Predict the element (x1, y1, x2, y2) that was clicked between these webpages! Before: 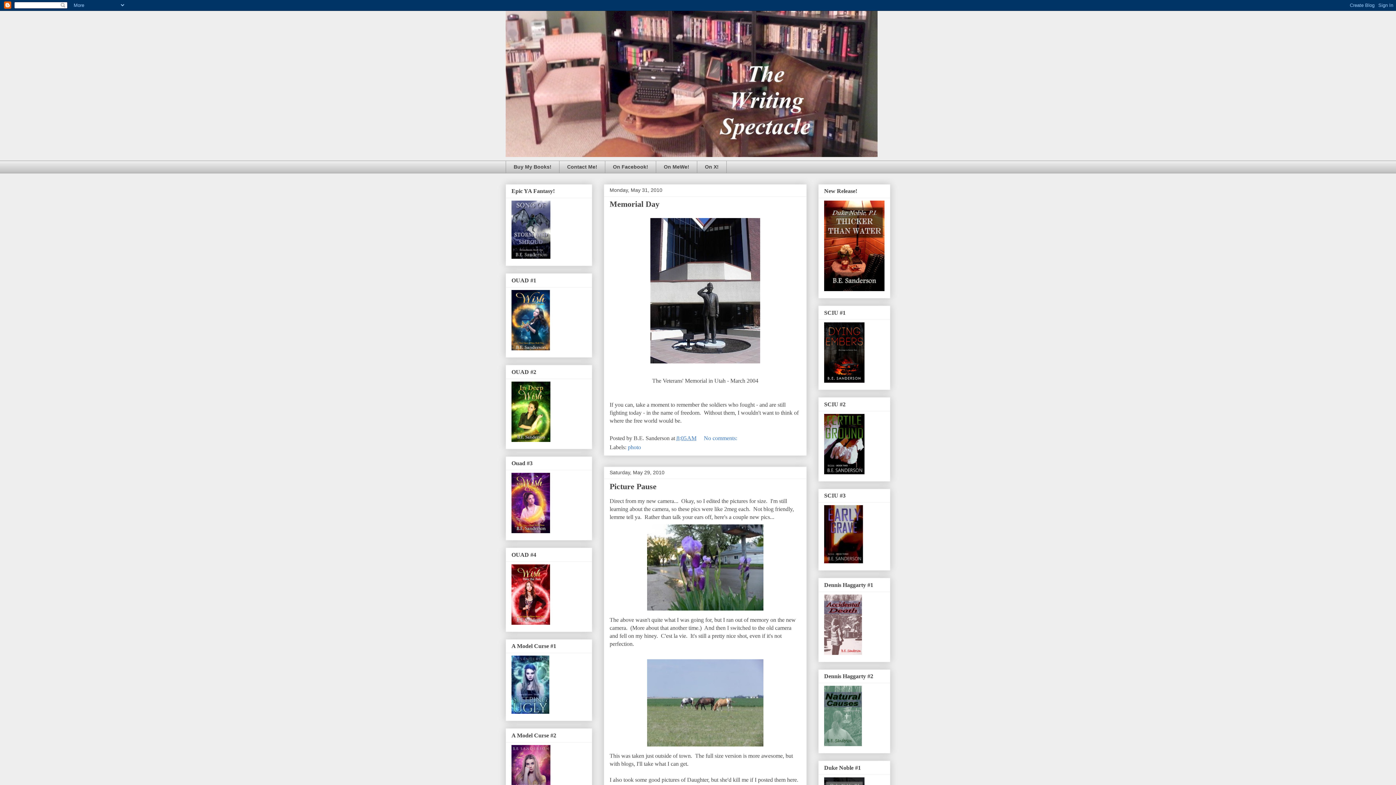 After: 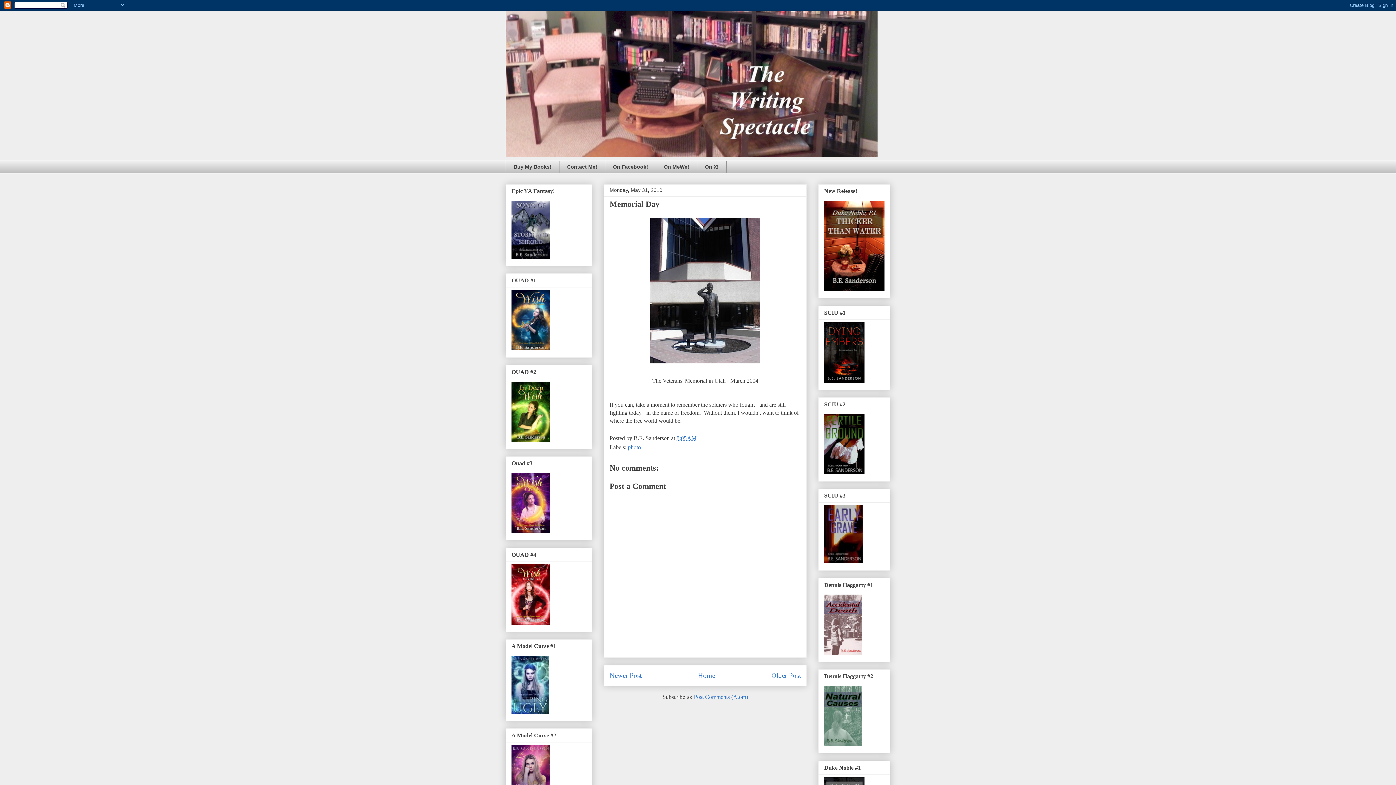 Action: label: 8:05 AM bbox: (676, 435, 696, 441)